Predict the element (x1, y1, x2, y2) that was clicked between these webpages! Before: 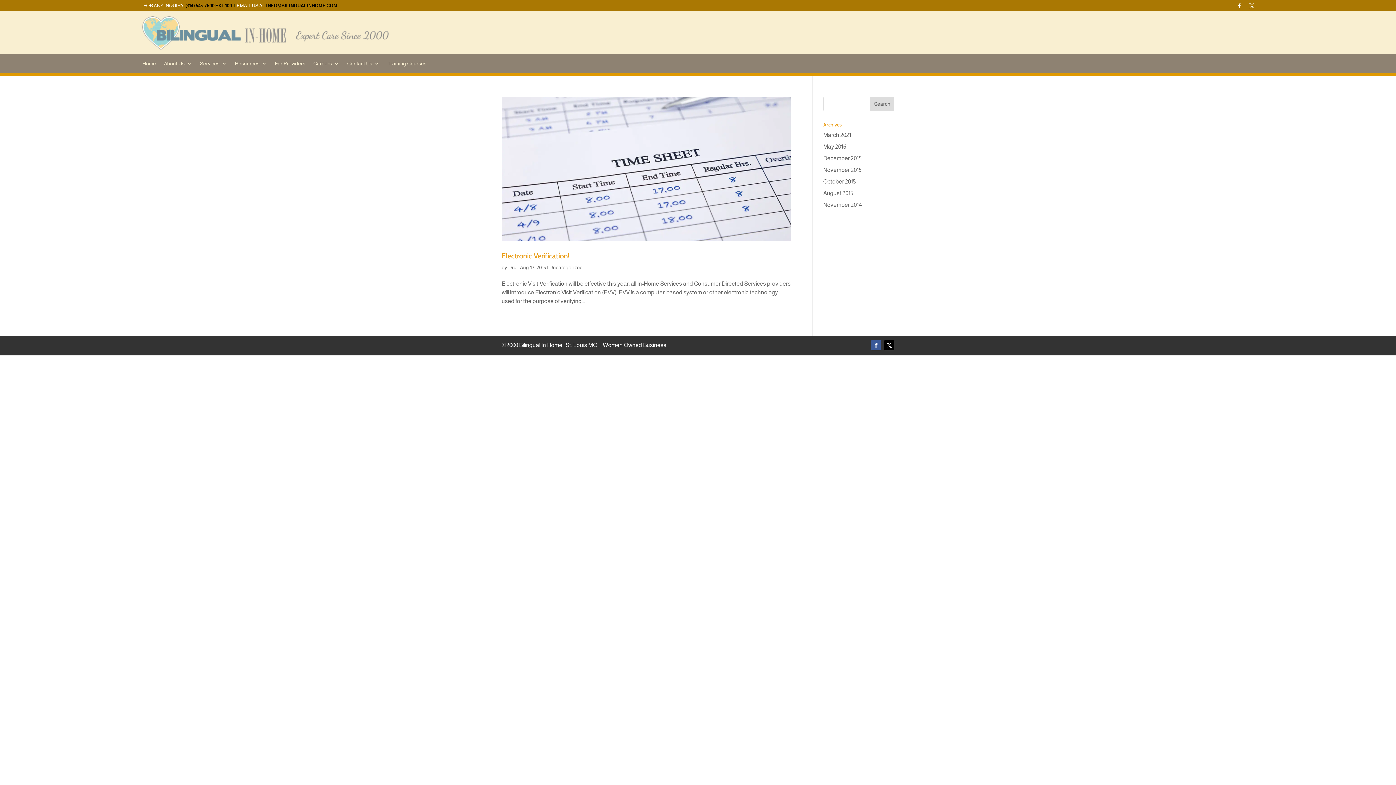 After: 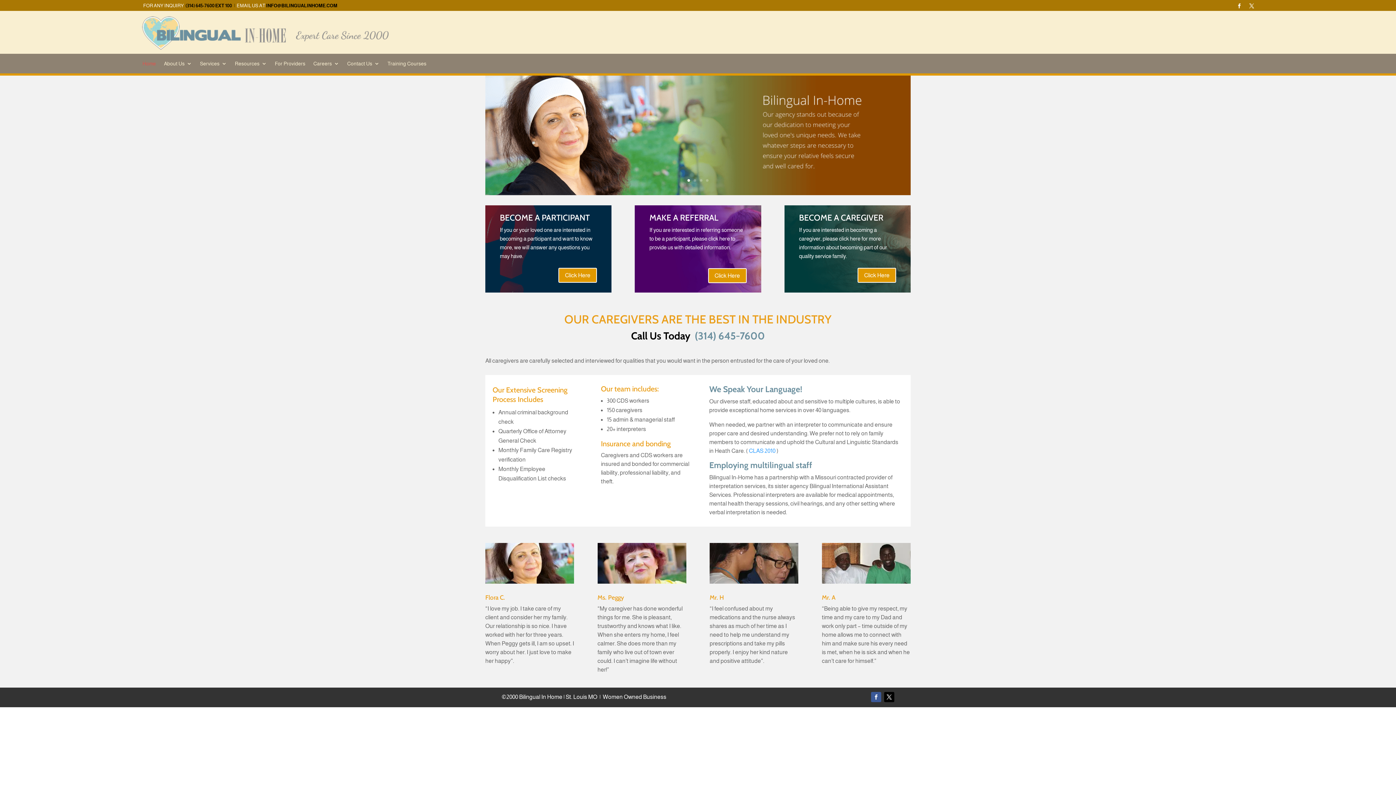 Action: bbox: (142, 61, 156, 69) label: Home